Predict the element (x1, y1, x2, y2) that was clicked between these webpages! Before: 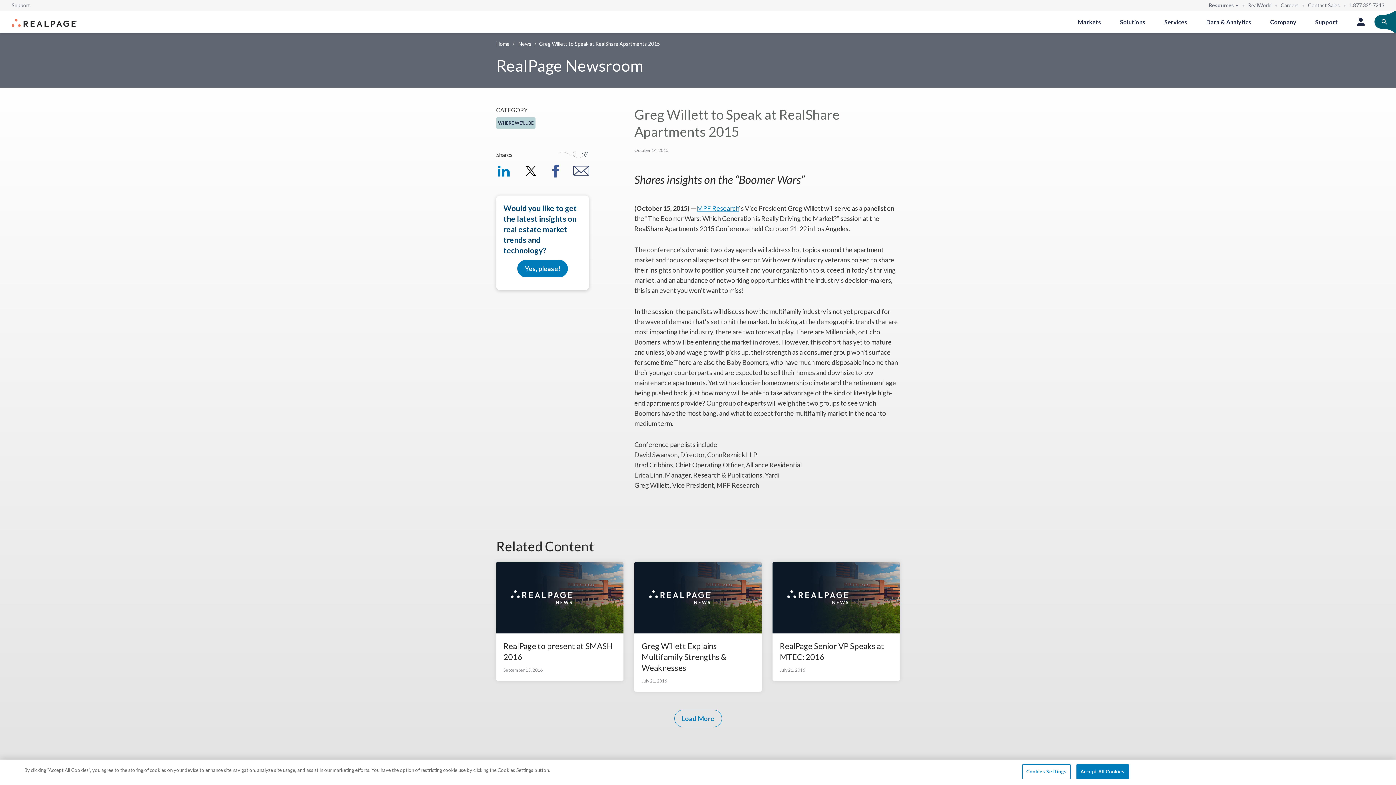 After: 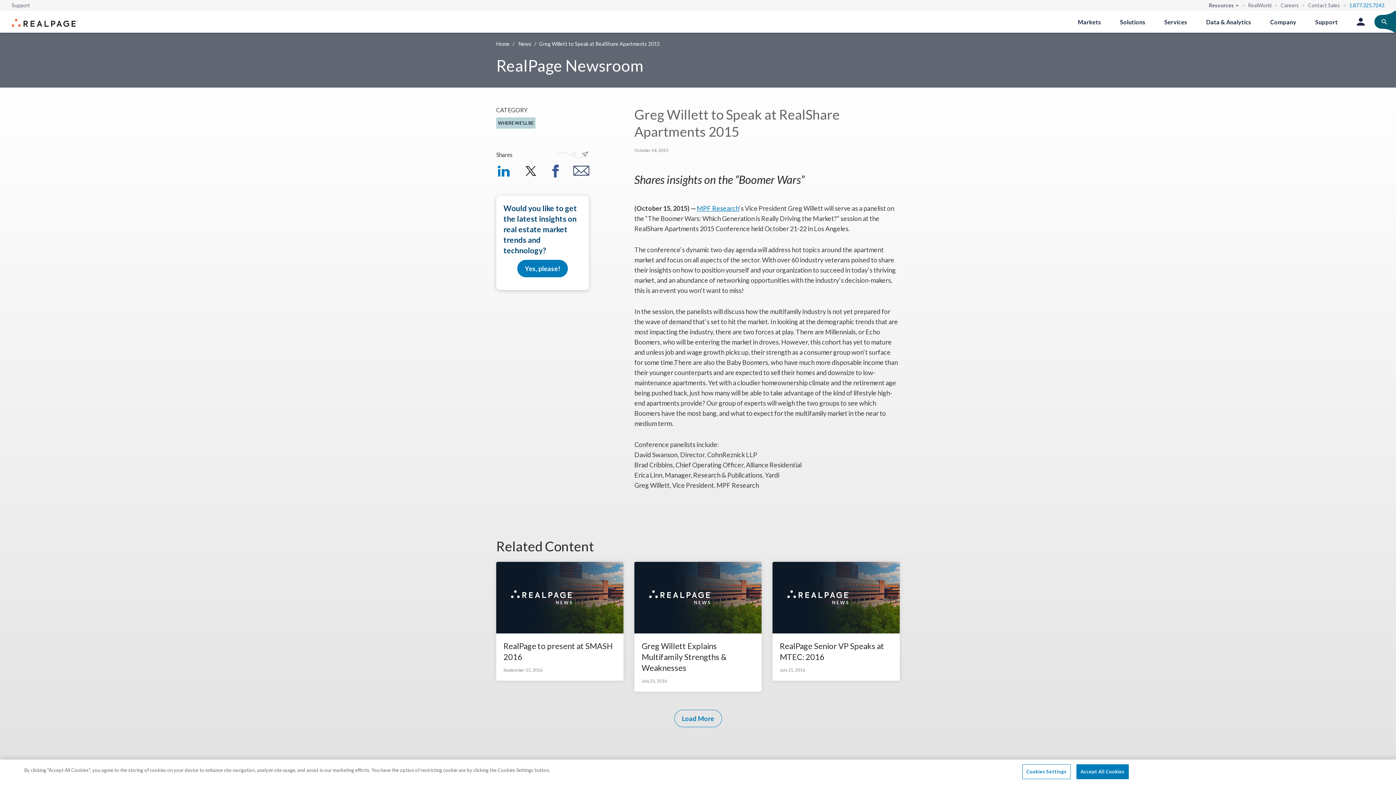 Action: label: 1.877.325.7243 bbox: (1349, 0, 1384, 10)